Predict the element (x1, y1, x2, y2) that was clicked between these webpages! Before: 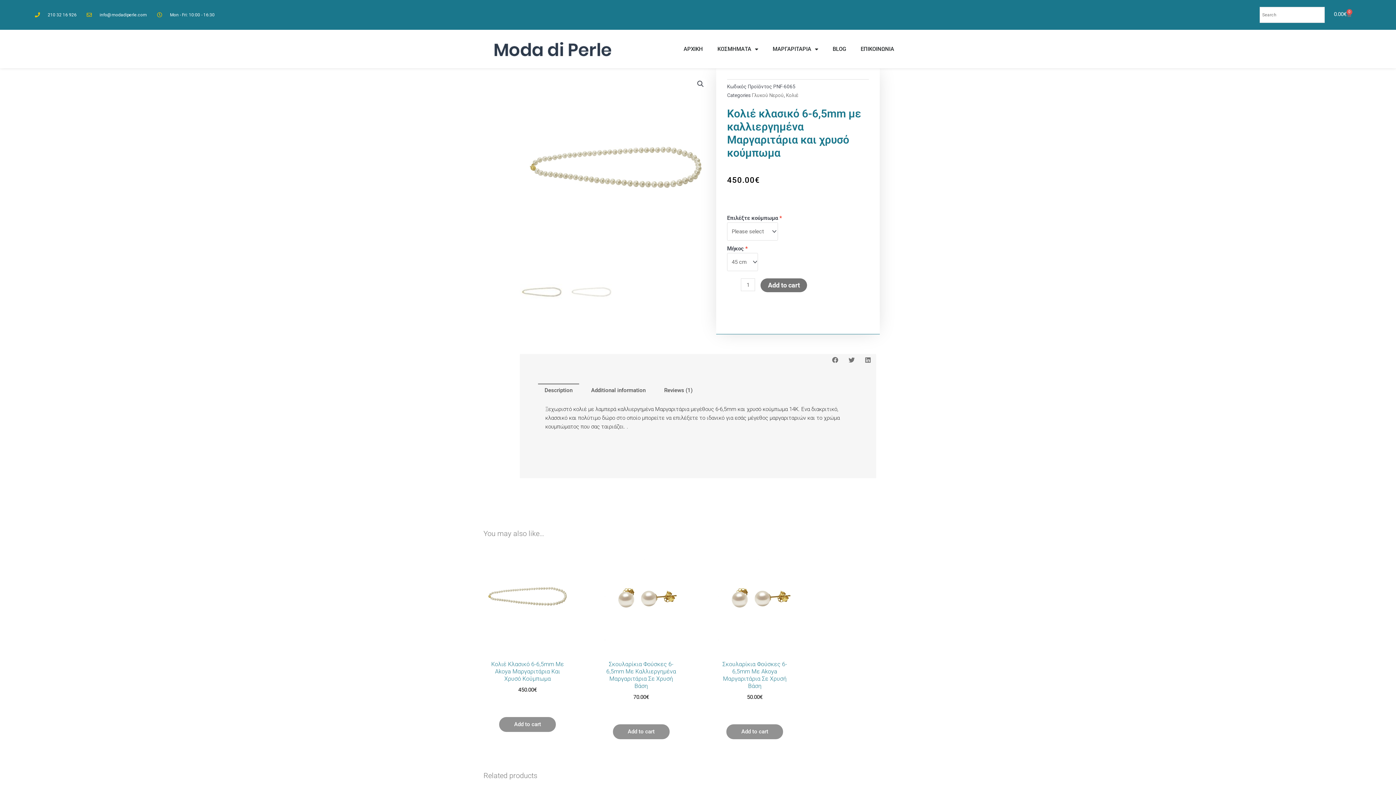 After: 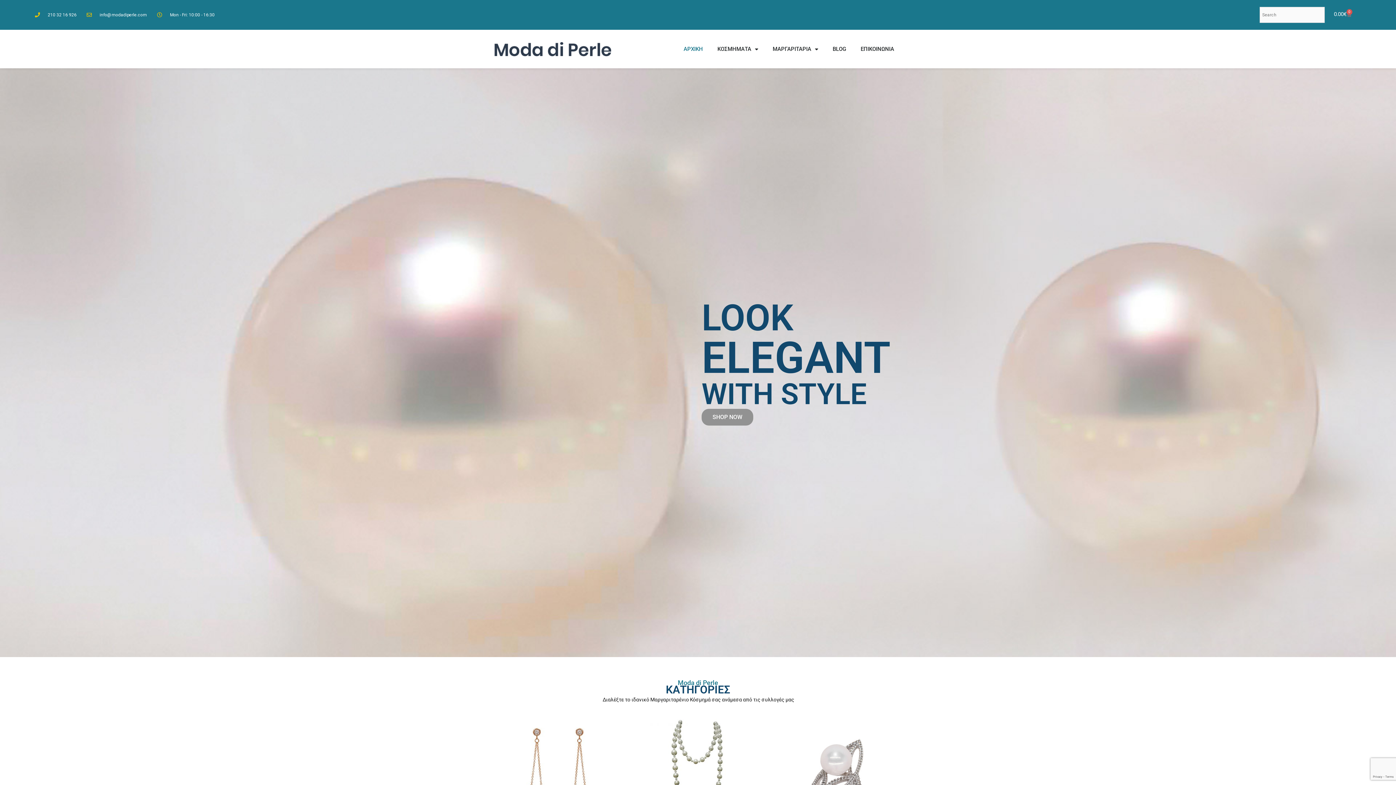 Action: bbox: (676, 33, 710, 64) label: ΑΡΧΙΚΗ